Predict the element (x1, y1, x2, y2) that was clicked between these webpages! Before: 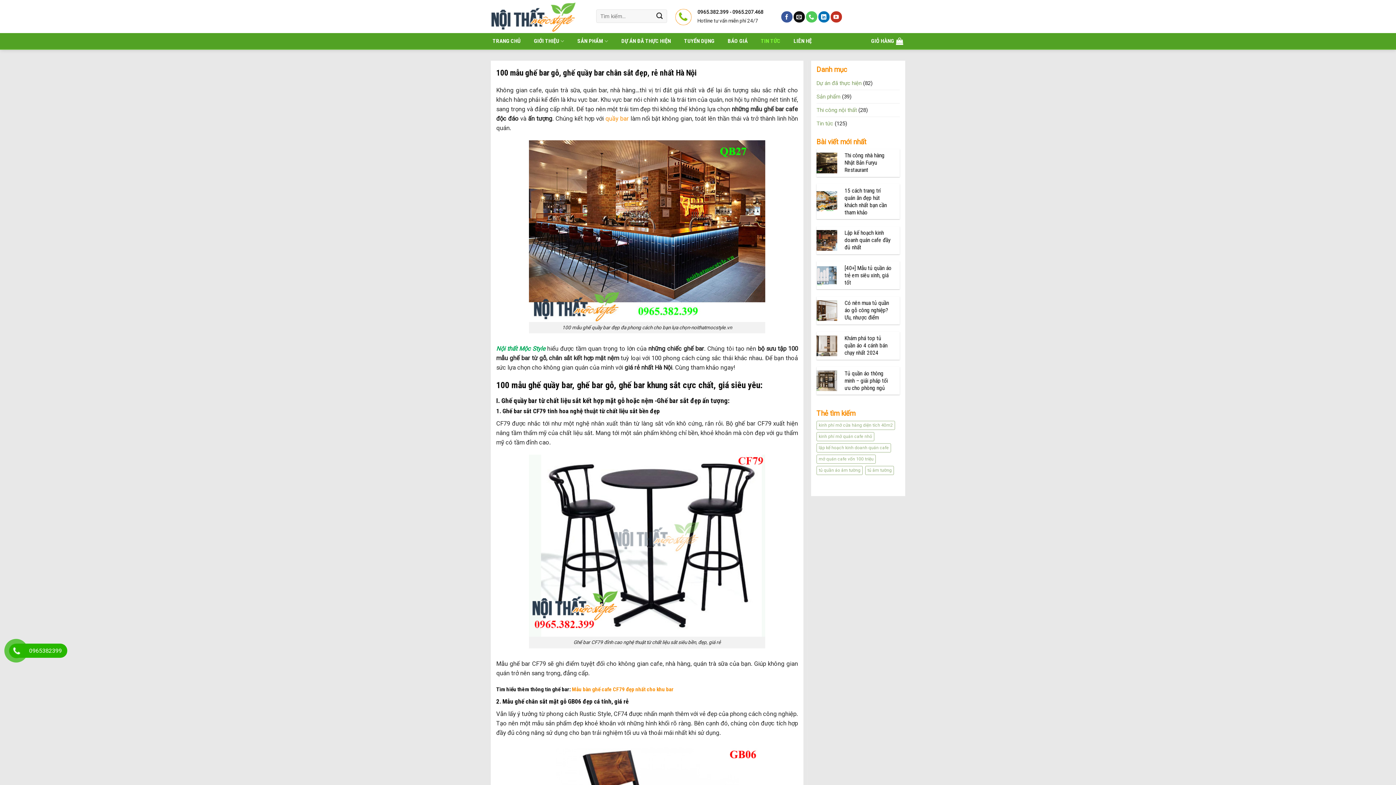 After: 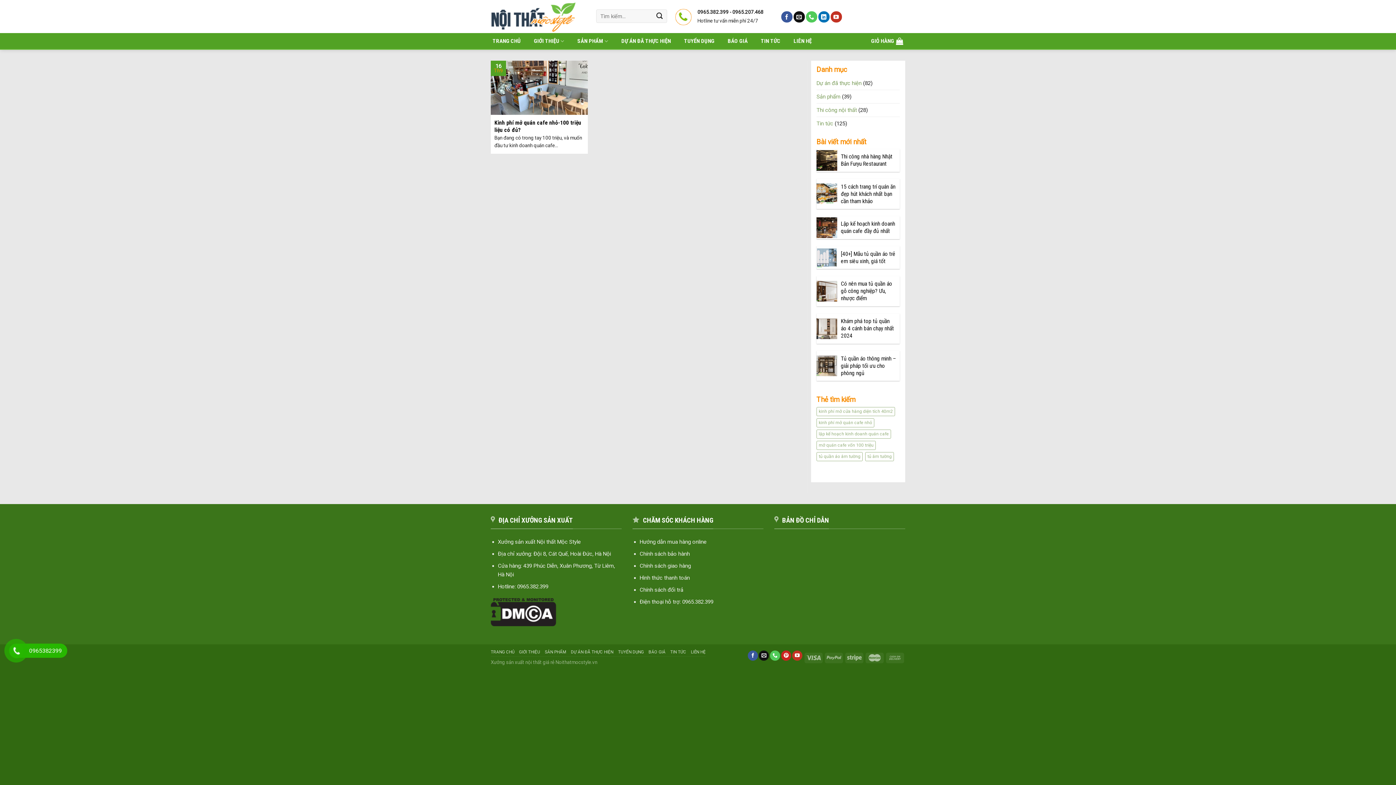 Action: label: mở quán cafe vốn 100 triệu (1 mục) bbox: (816, 455, 876, 464)